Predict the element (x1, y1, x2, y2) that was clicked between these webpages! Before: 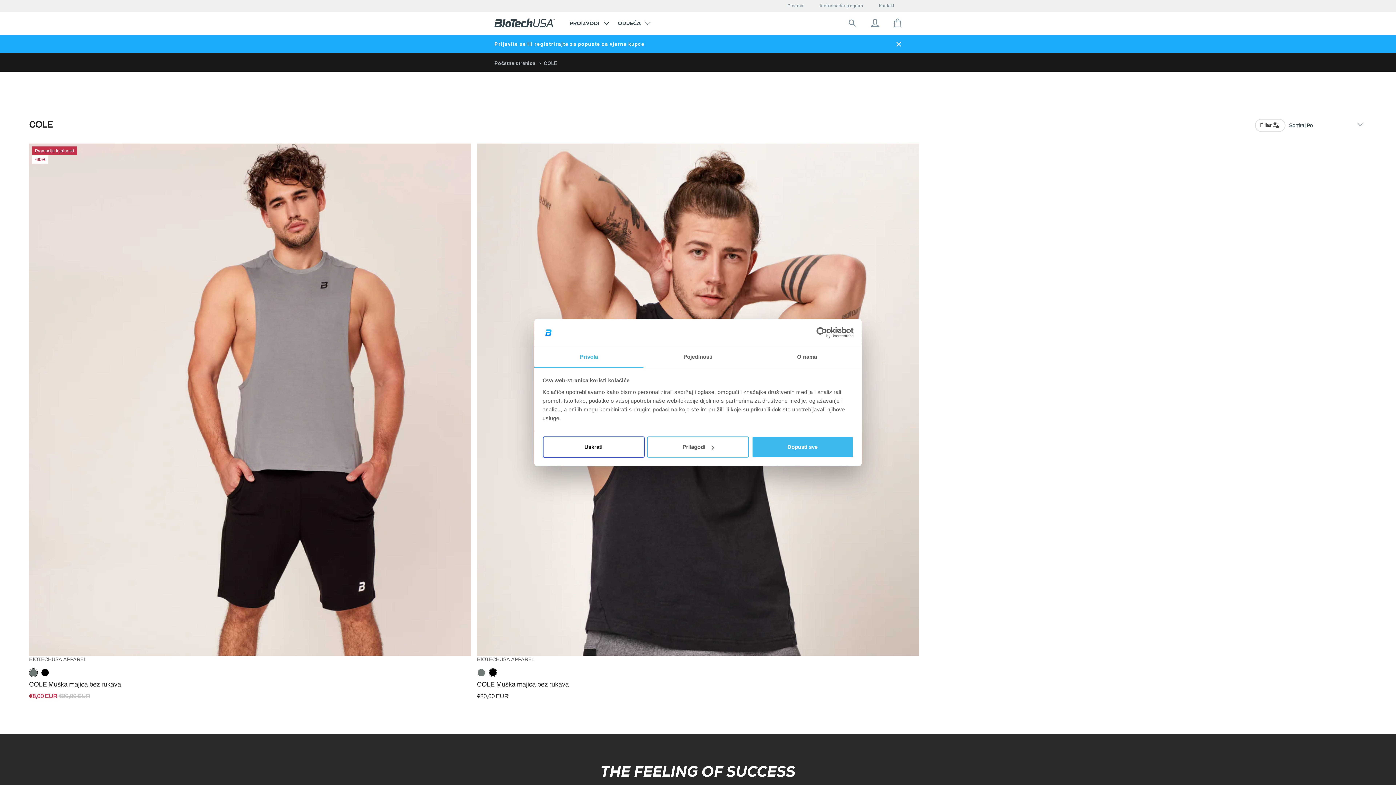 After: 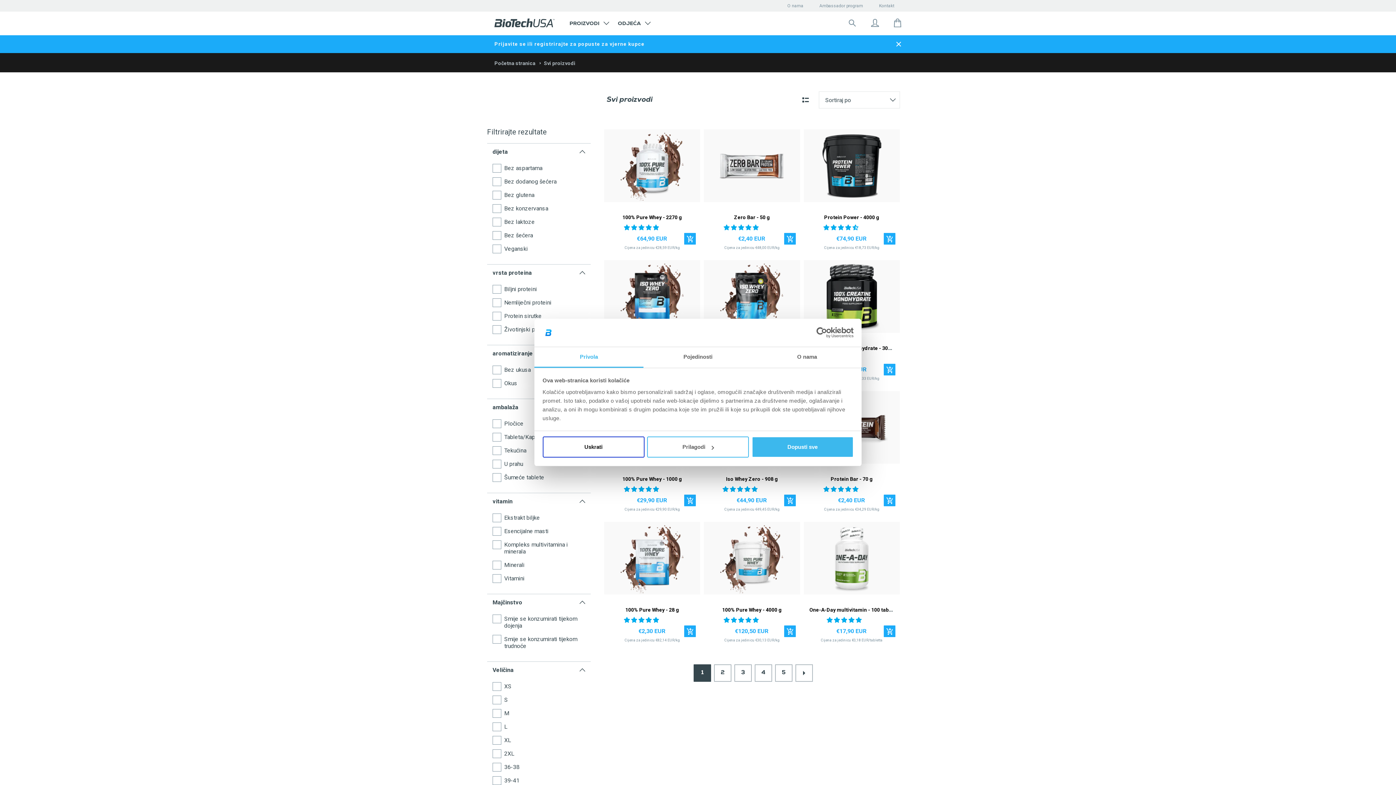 Action: bbox: (569, 21, 609, 30) label: PROIZVODI 